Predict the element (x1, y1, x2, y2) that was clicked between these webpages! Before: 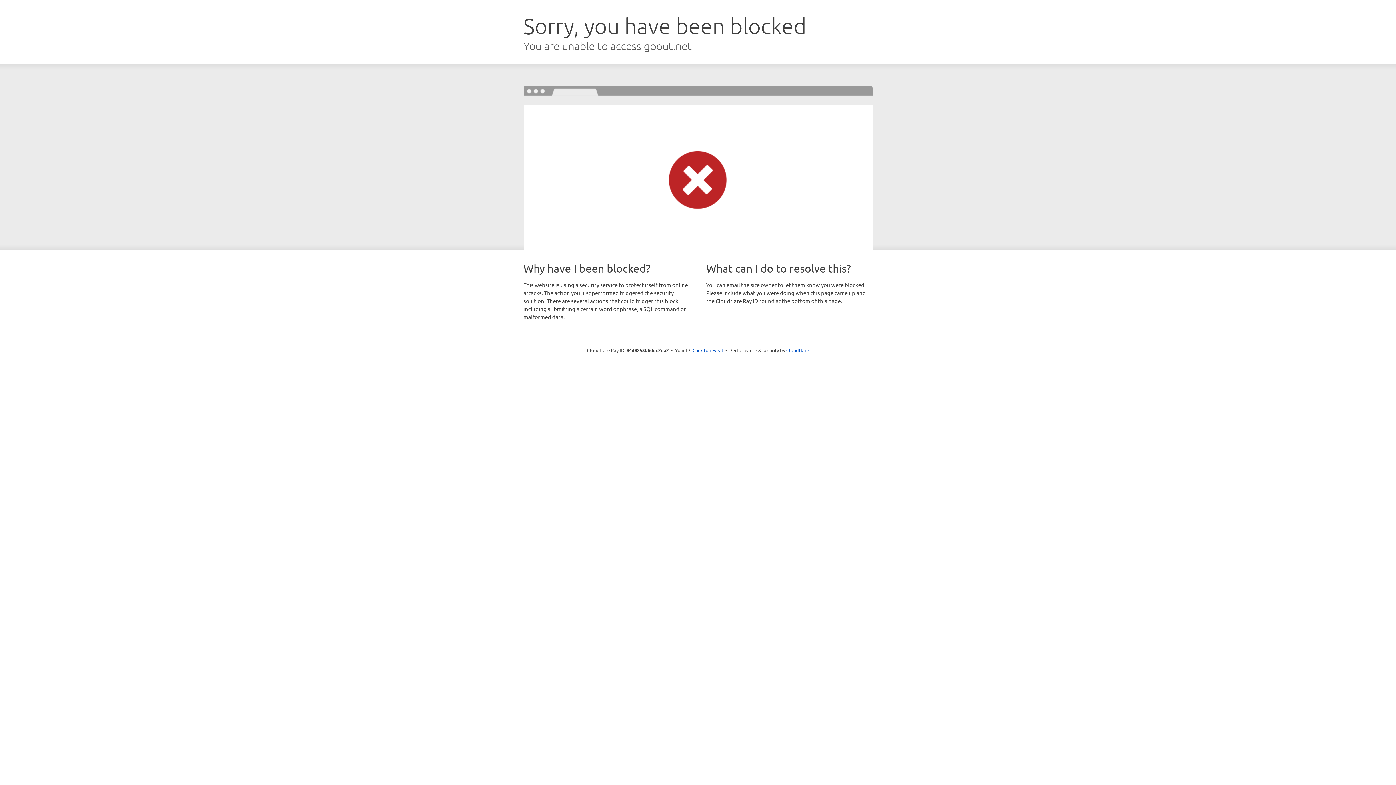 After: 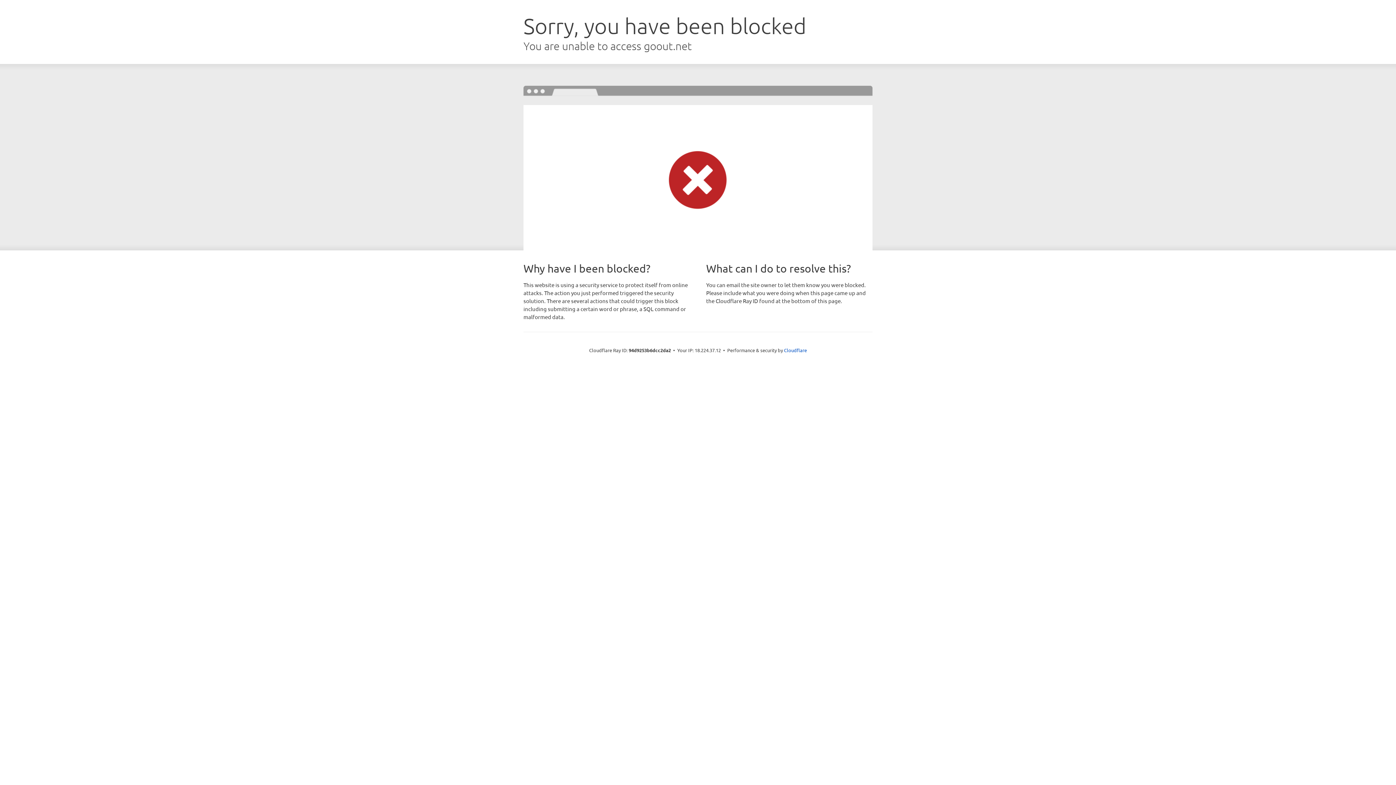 Action: label: Click to reveal bbox: (692, 346, 723, 353)